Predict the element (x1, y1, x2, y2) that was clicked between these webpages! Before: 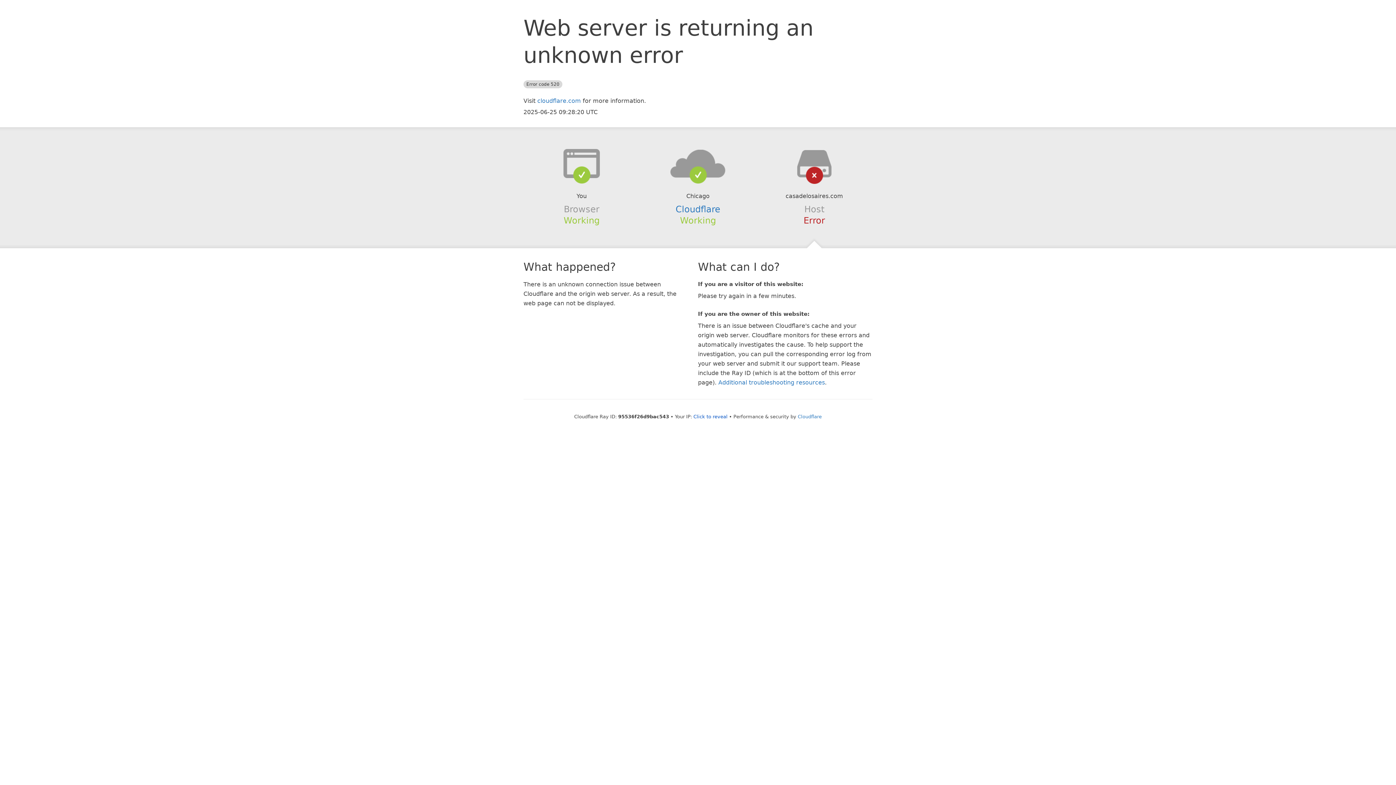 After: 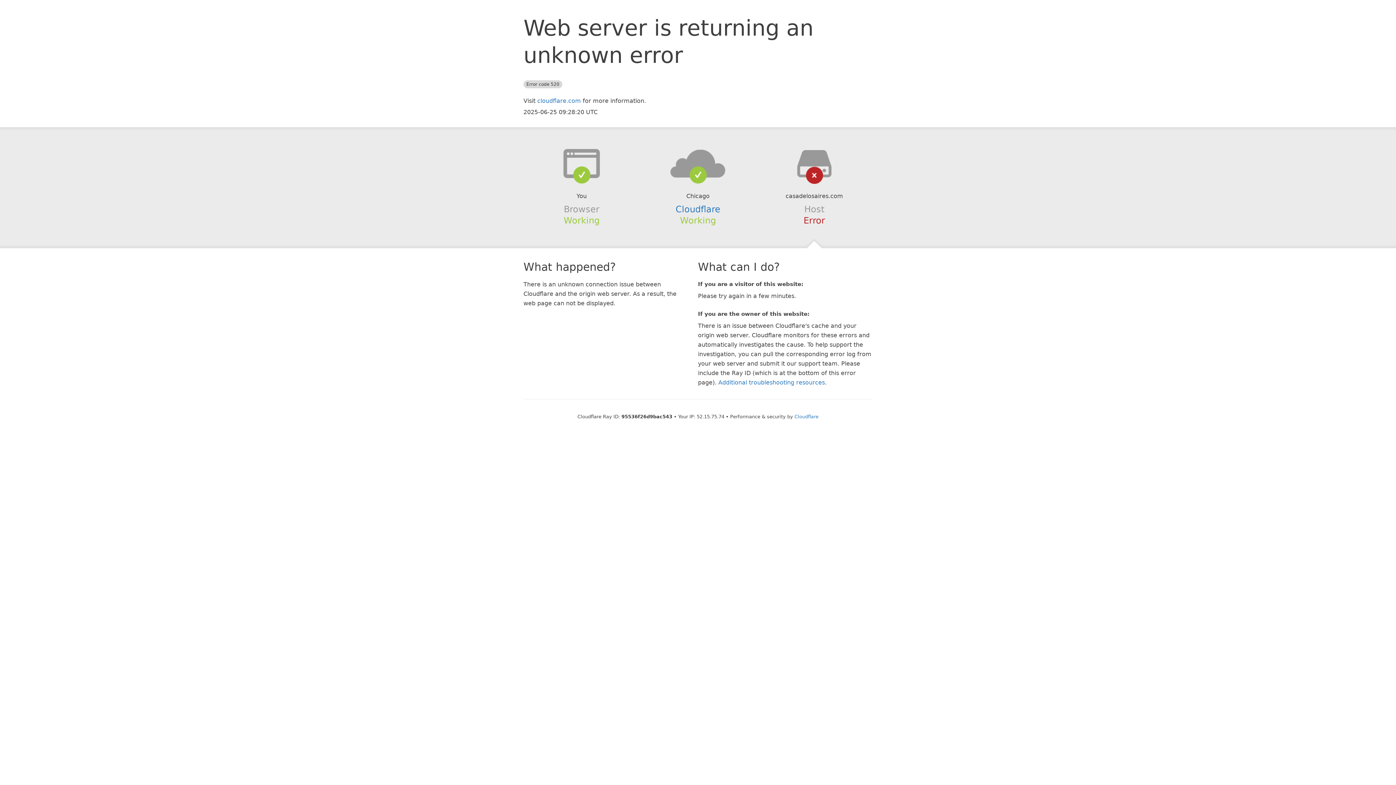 Action: label: Click to reveal bbox: (693, 414, 727, 419)